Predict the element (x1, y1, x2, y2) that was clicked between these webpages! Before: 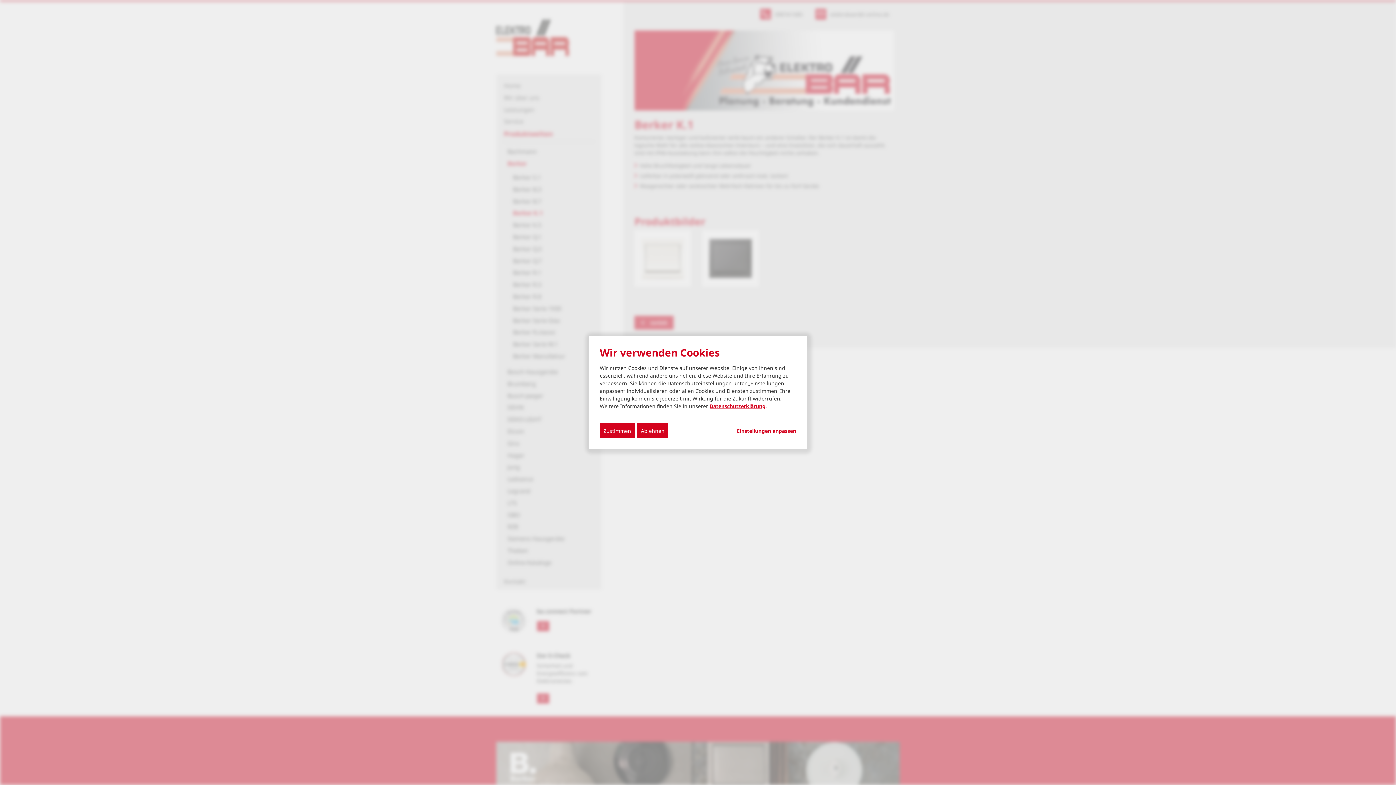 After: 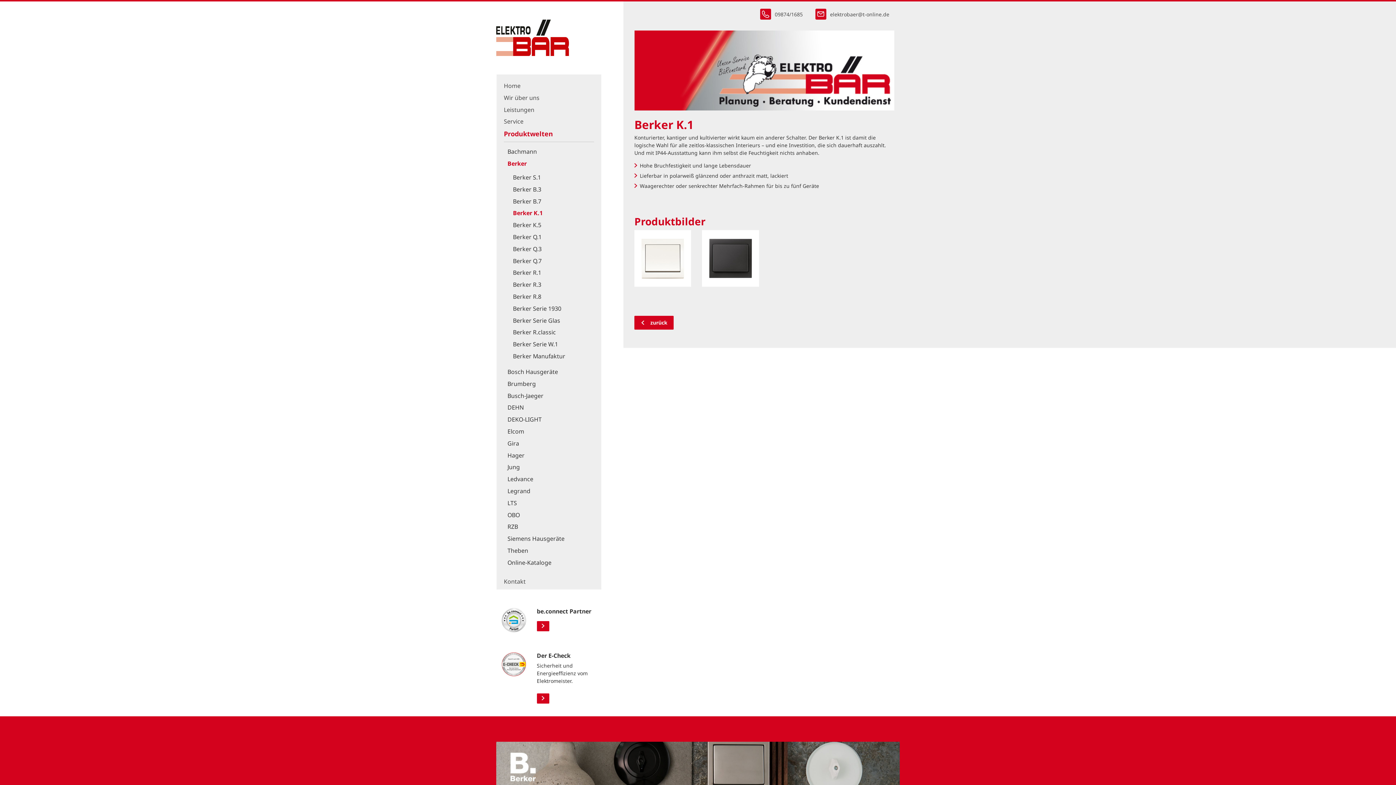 Action: bbox: (600, 423, 634, 438) label: Zustimmen